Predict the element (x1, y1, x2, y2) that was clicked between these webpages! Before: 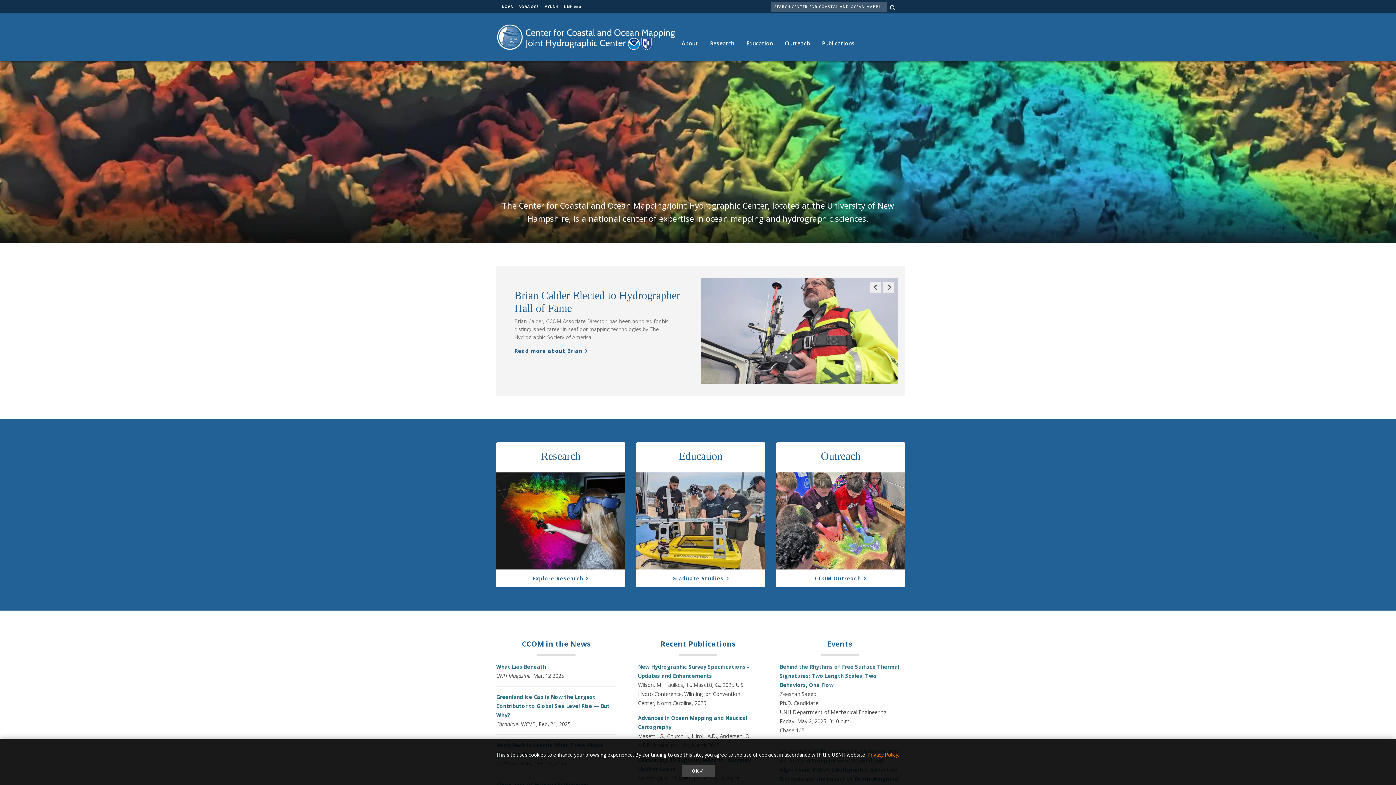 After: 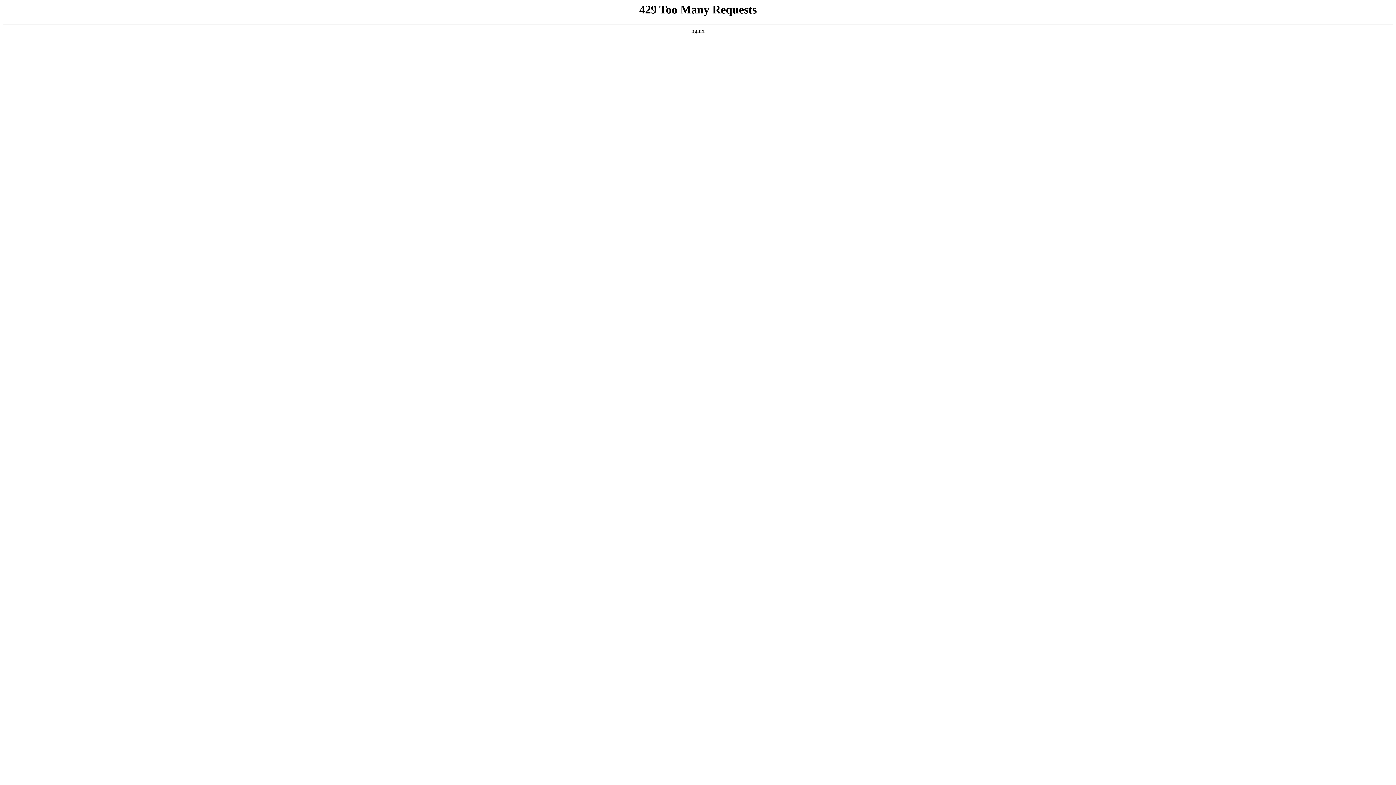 Action: label: What Lies Beneath bbox: (496, 663, 546, 670)